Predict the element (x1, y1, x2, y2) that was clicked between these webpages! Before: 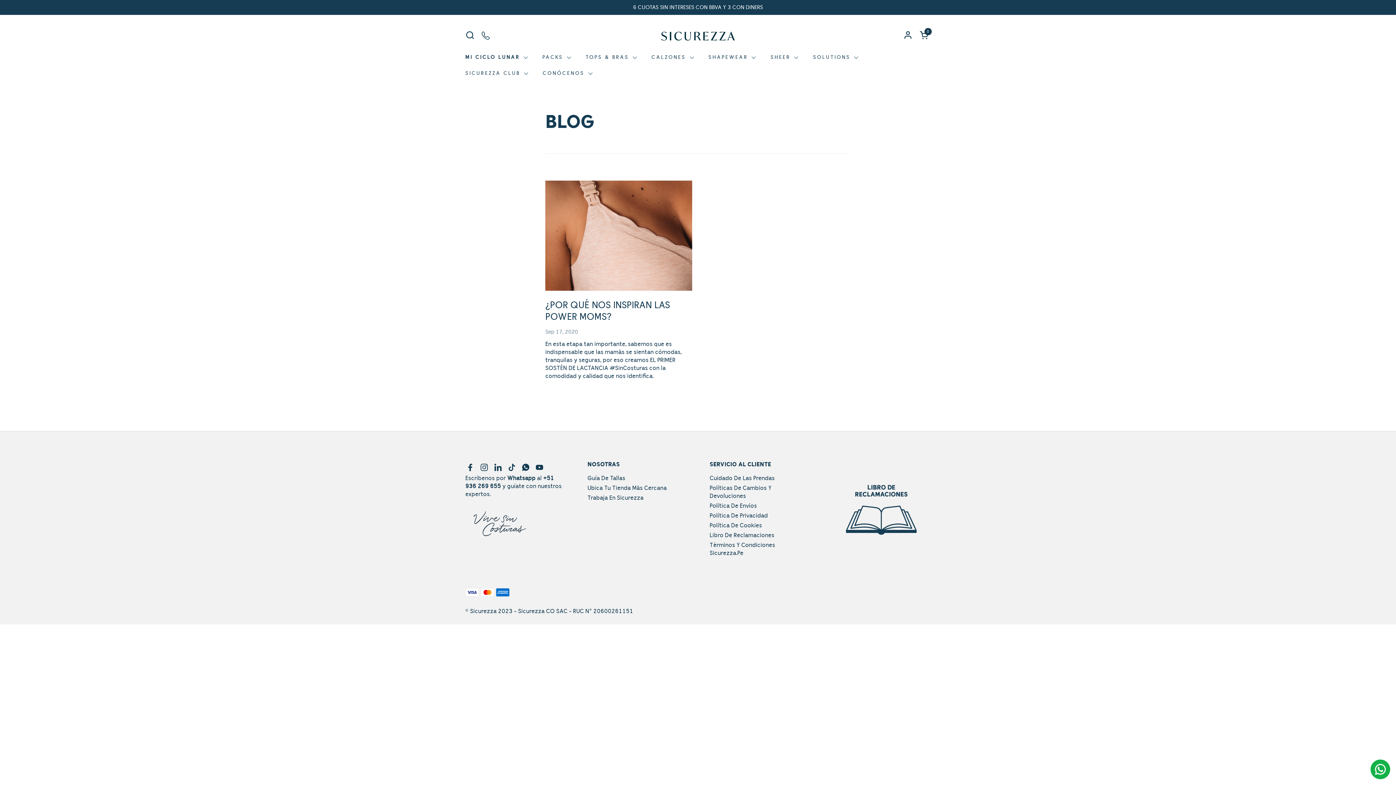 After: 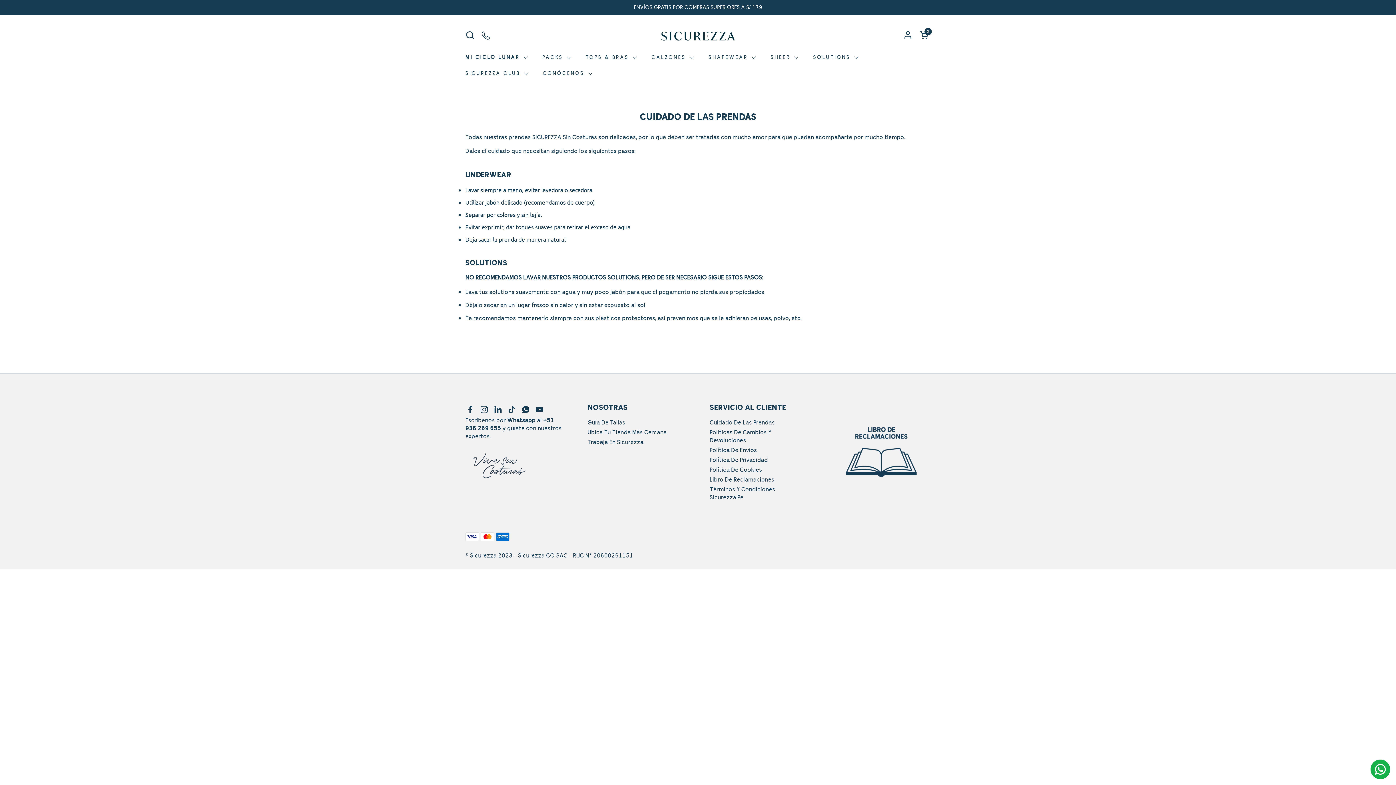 Action: bbox: (709, 474, 774, 482) label: Cuidado De Las Prendas